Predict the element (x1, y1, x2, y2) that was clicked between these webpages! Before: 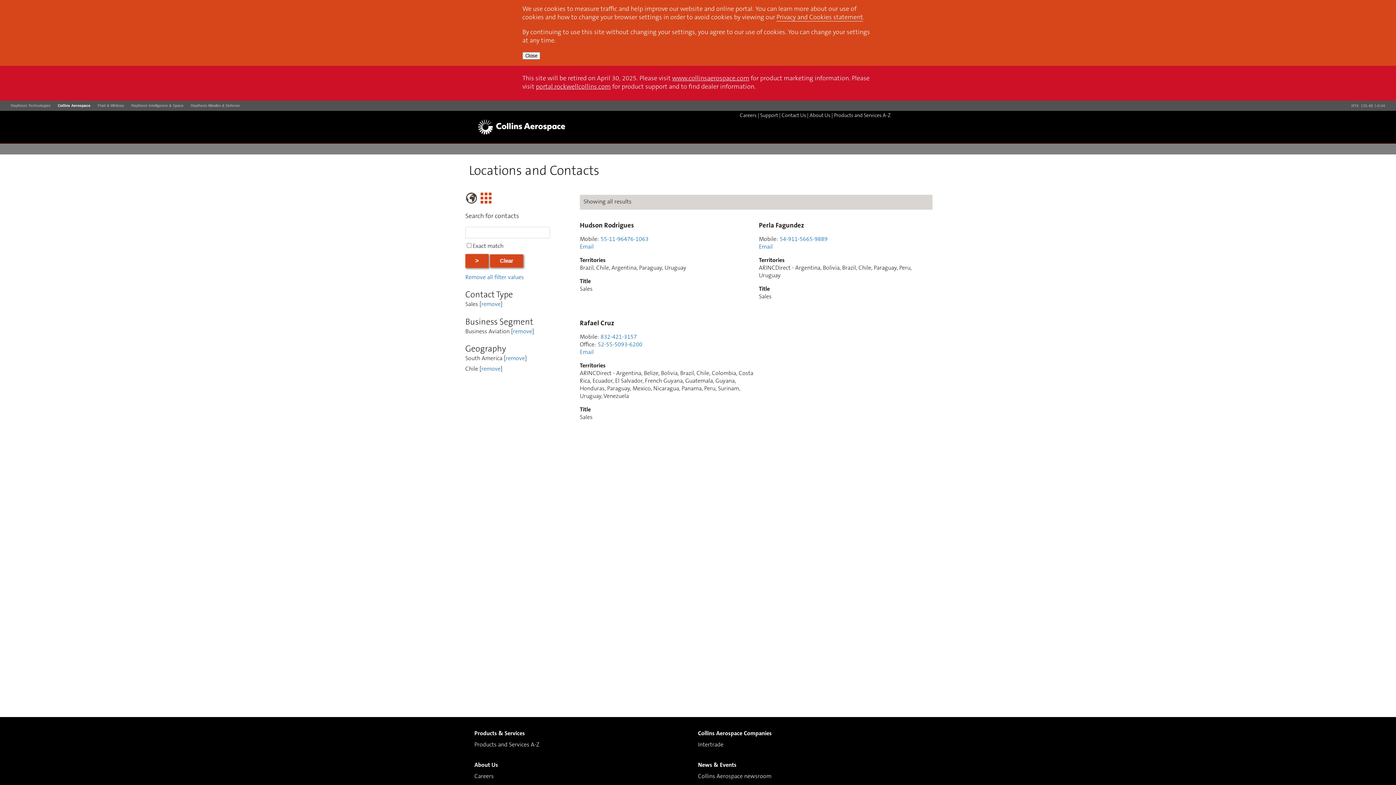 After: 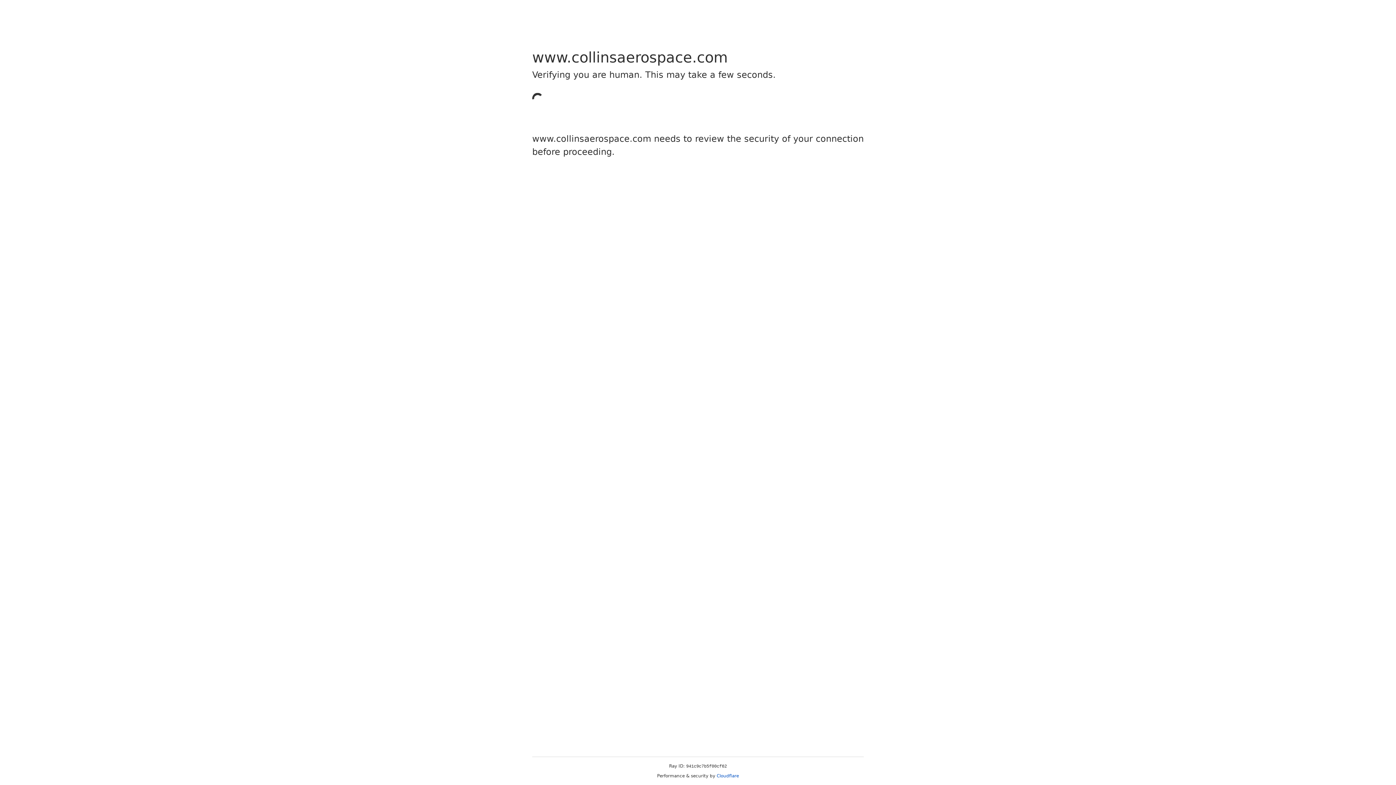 Action: bbox: (474, 742, 539, 748) label: Products and Services A-Z